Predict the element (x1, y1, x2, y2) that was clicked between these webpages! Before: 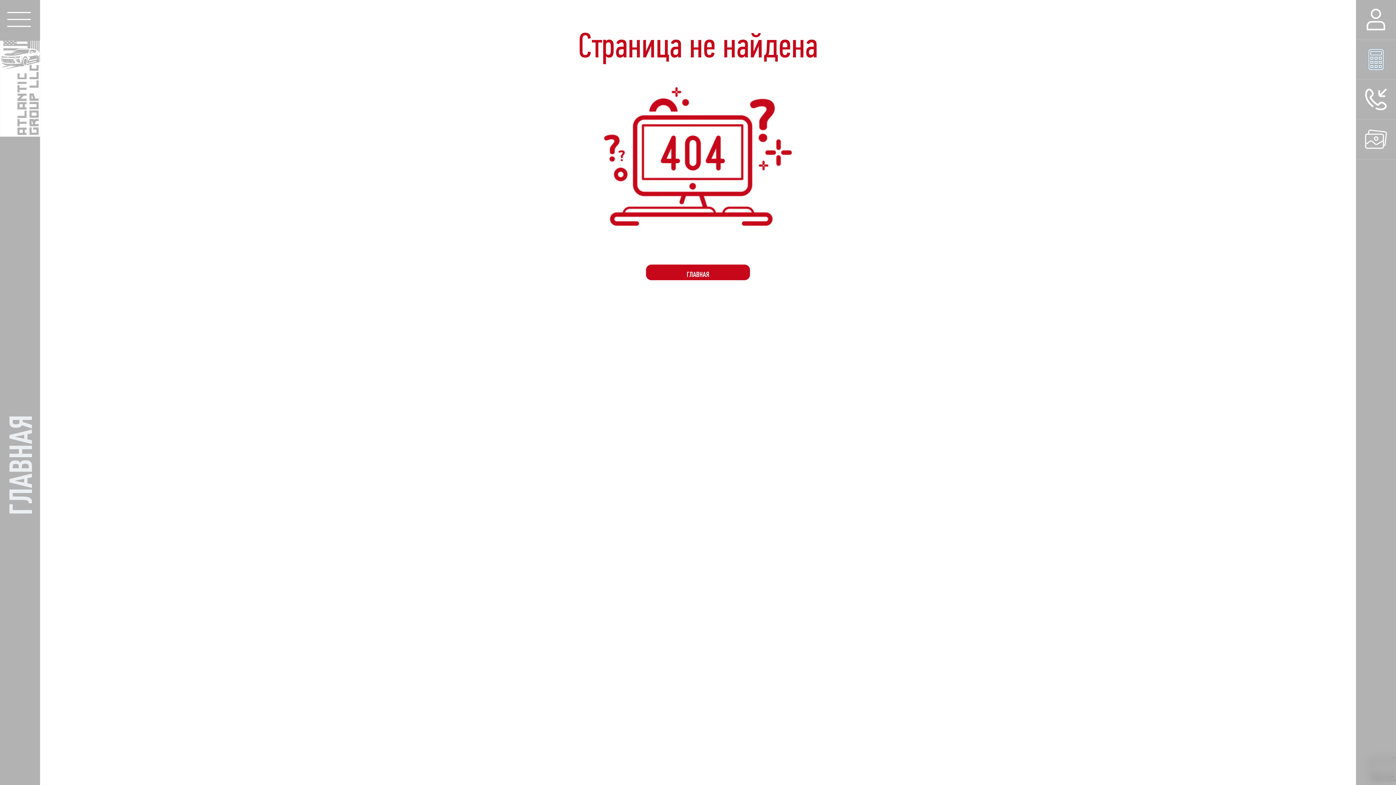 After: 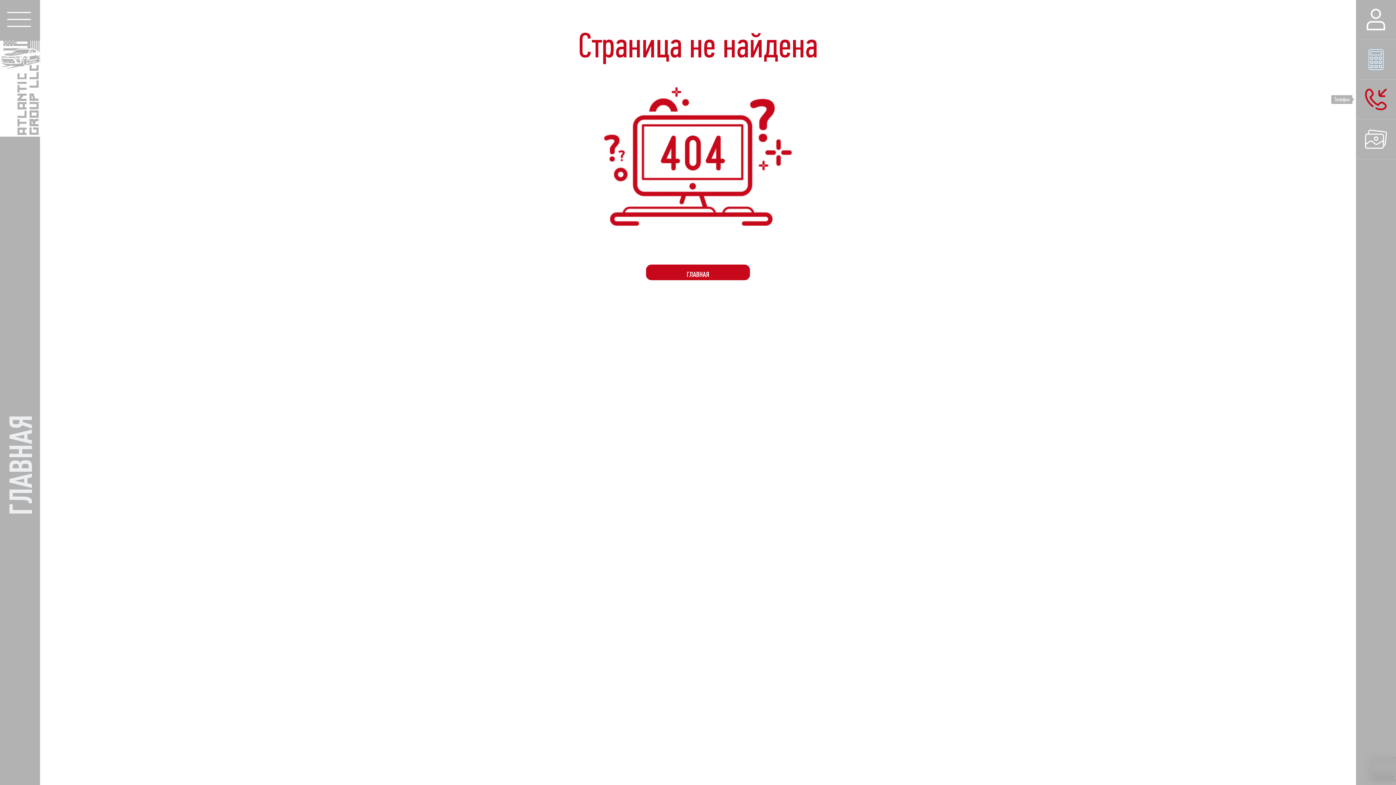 Action: bbox: (1356, 79, 1396, 119)